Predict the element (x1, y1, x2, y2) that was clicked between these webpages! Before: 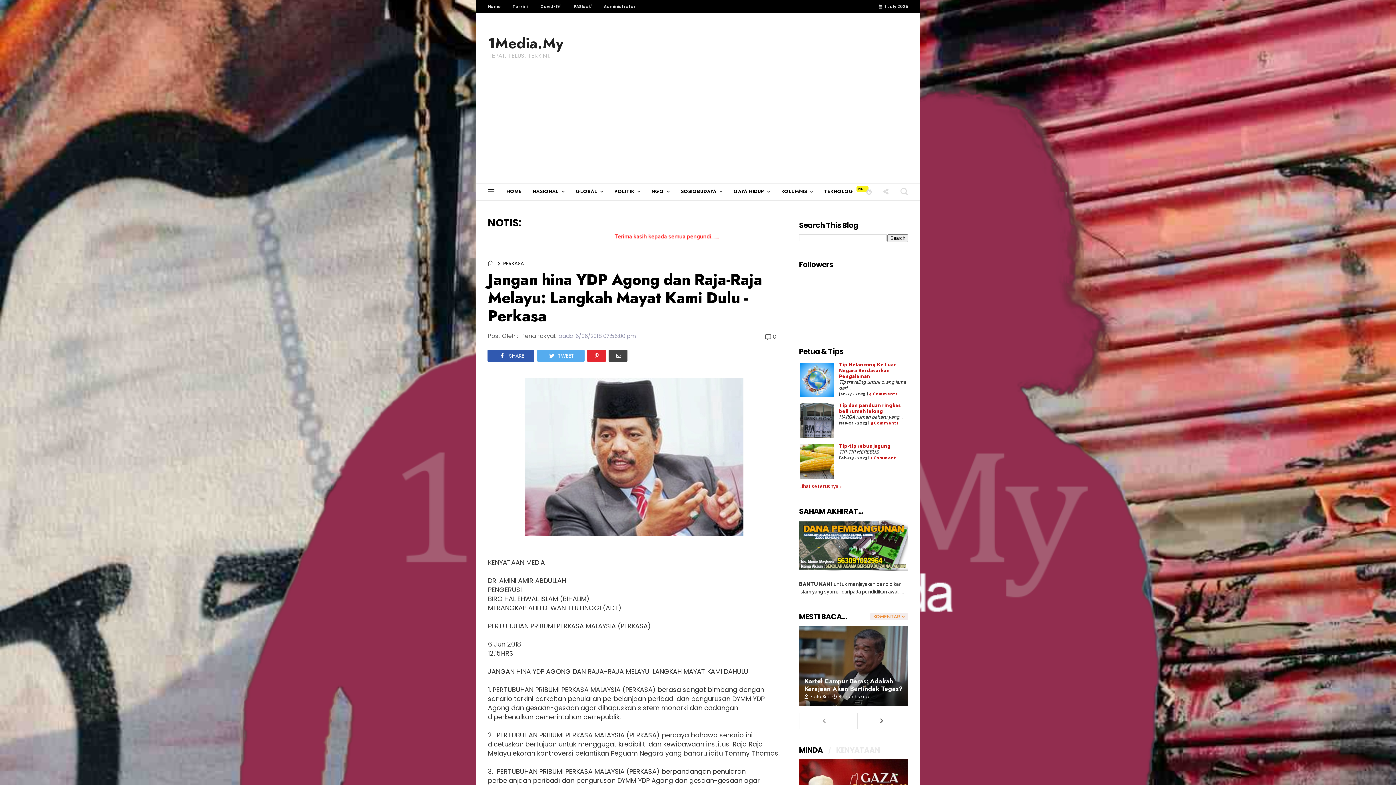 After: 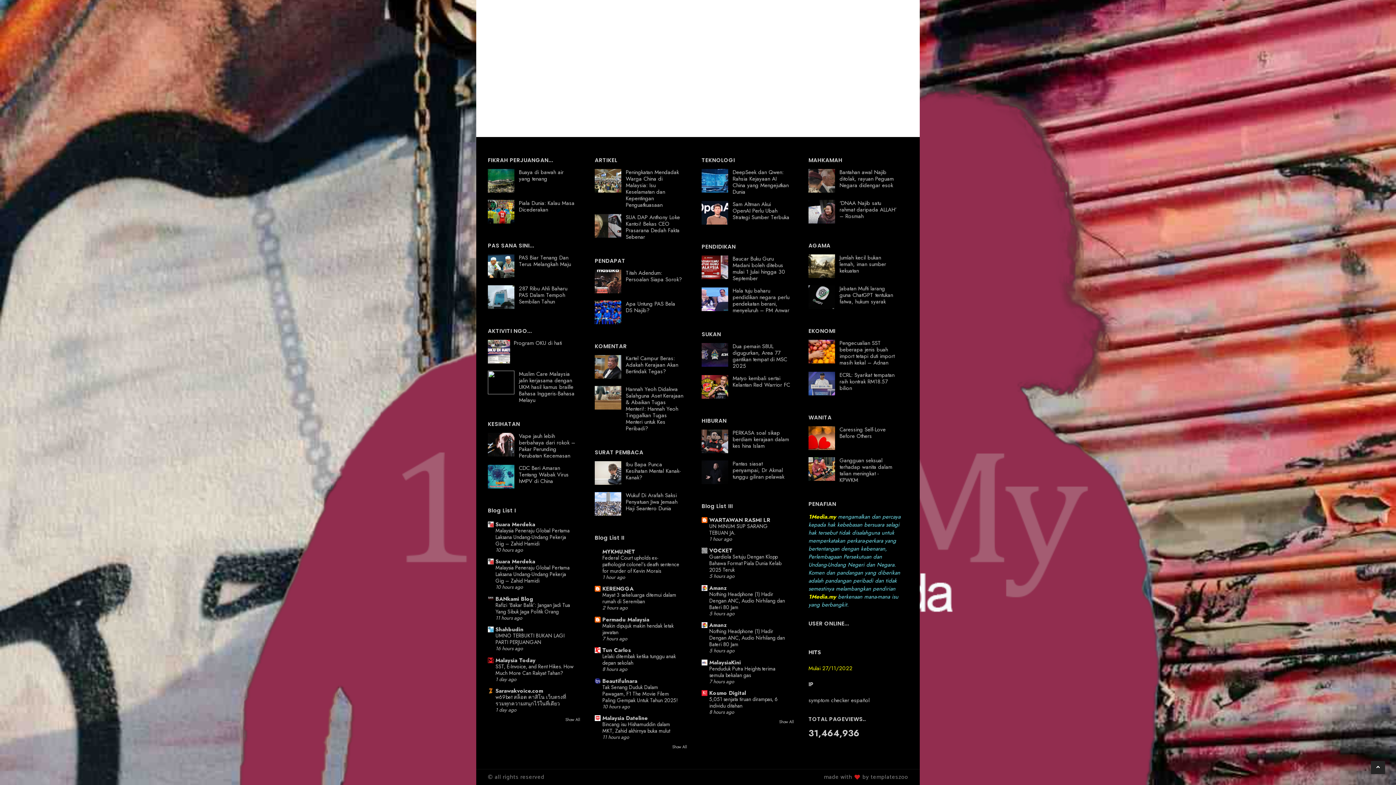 Action: bbox: (869, 390, 897, 397) label: 4 Comments